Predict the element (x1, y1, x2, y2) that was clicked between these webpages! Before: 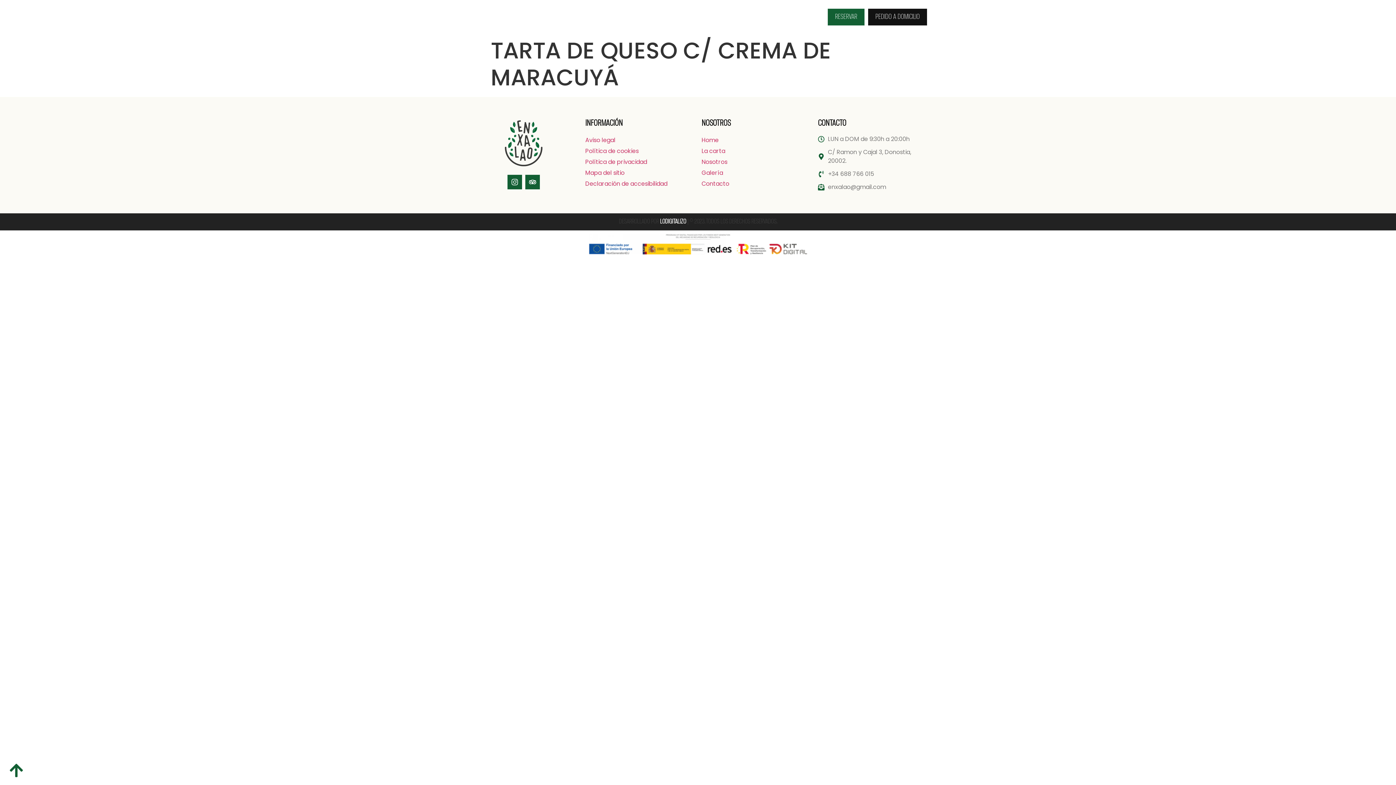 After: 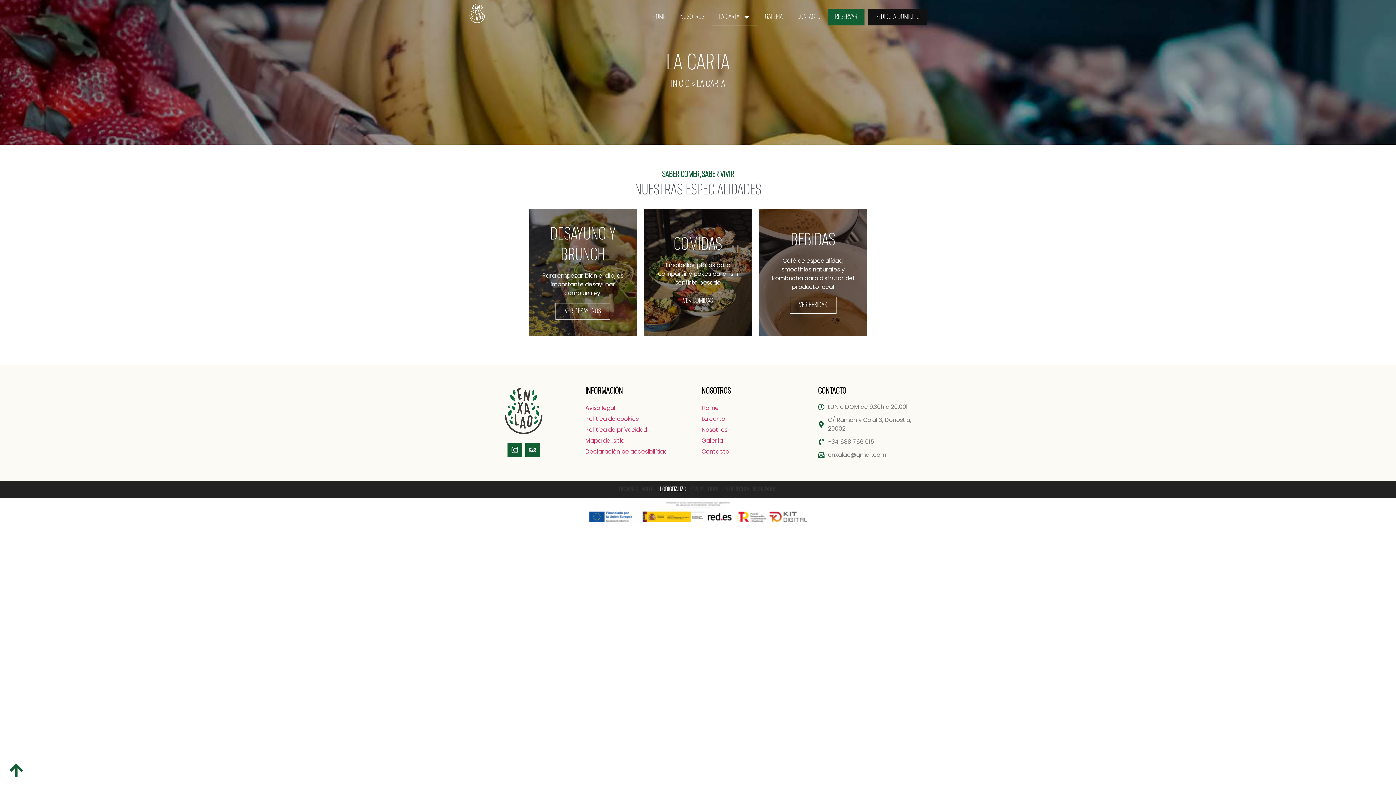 Action: bbox: (701, 145, 810, 156) label: La carta